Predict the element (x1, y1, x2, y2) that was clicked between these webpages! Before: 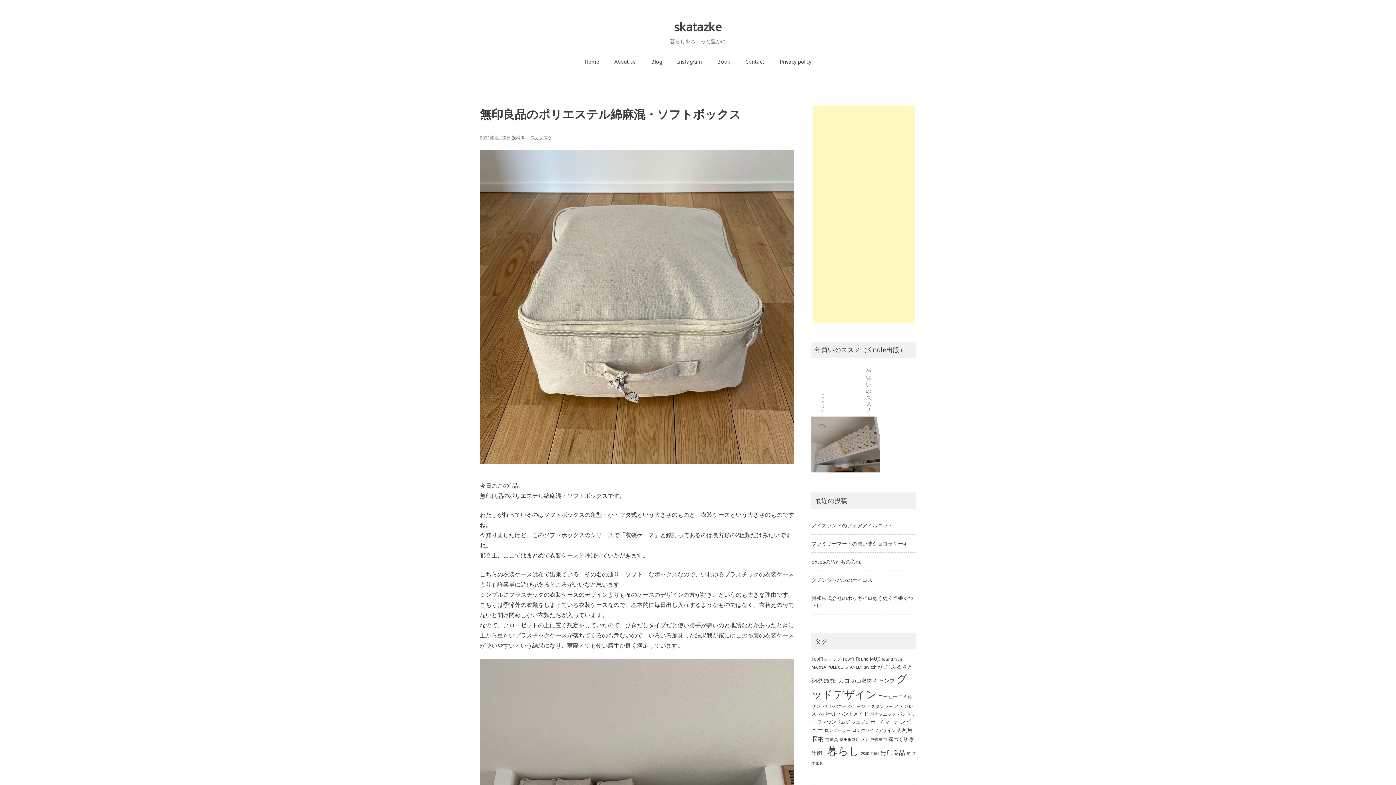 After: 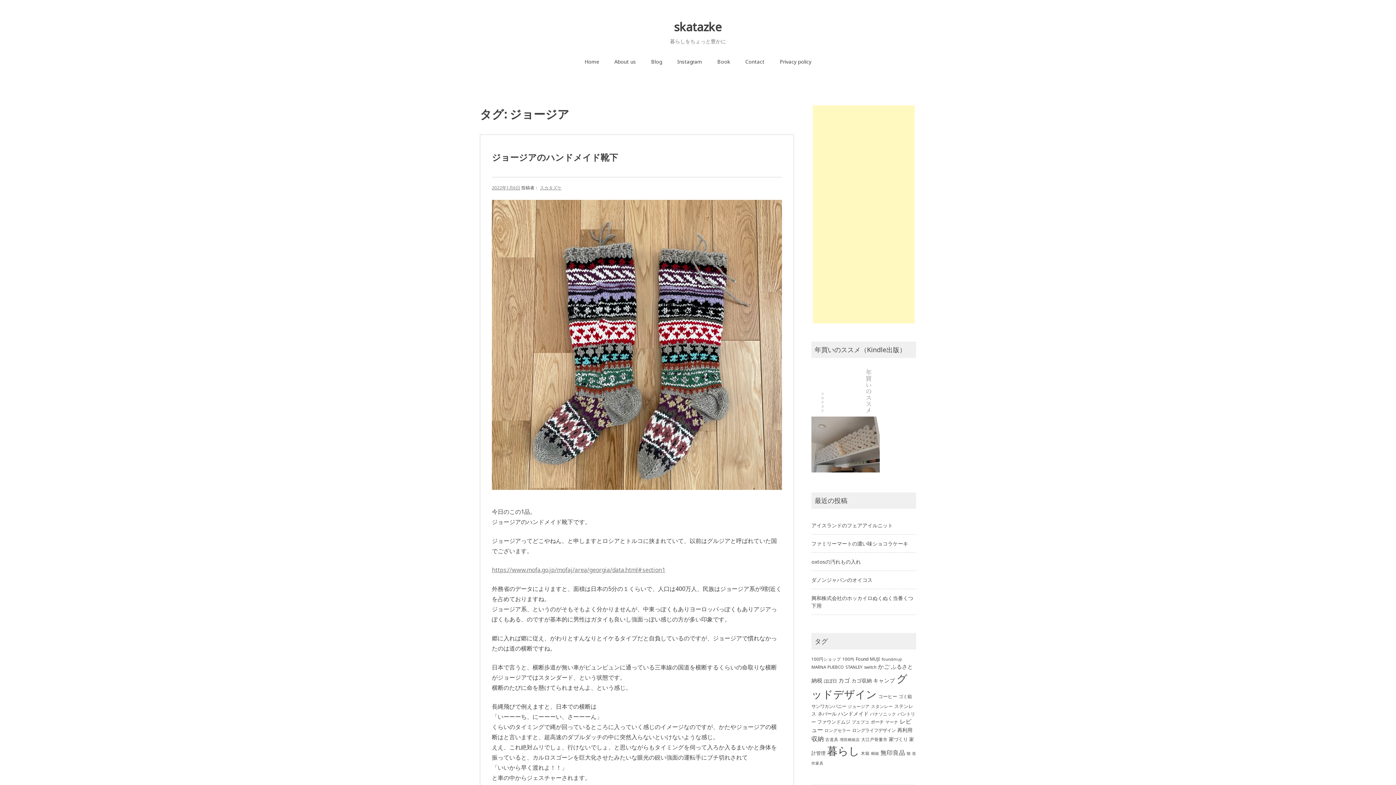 Action: bbox: (848, 704, 869, 709) label: ジョージア (4個の項目)